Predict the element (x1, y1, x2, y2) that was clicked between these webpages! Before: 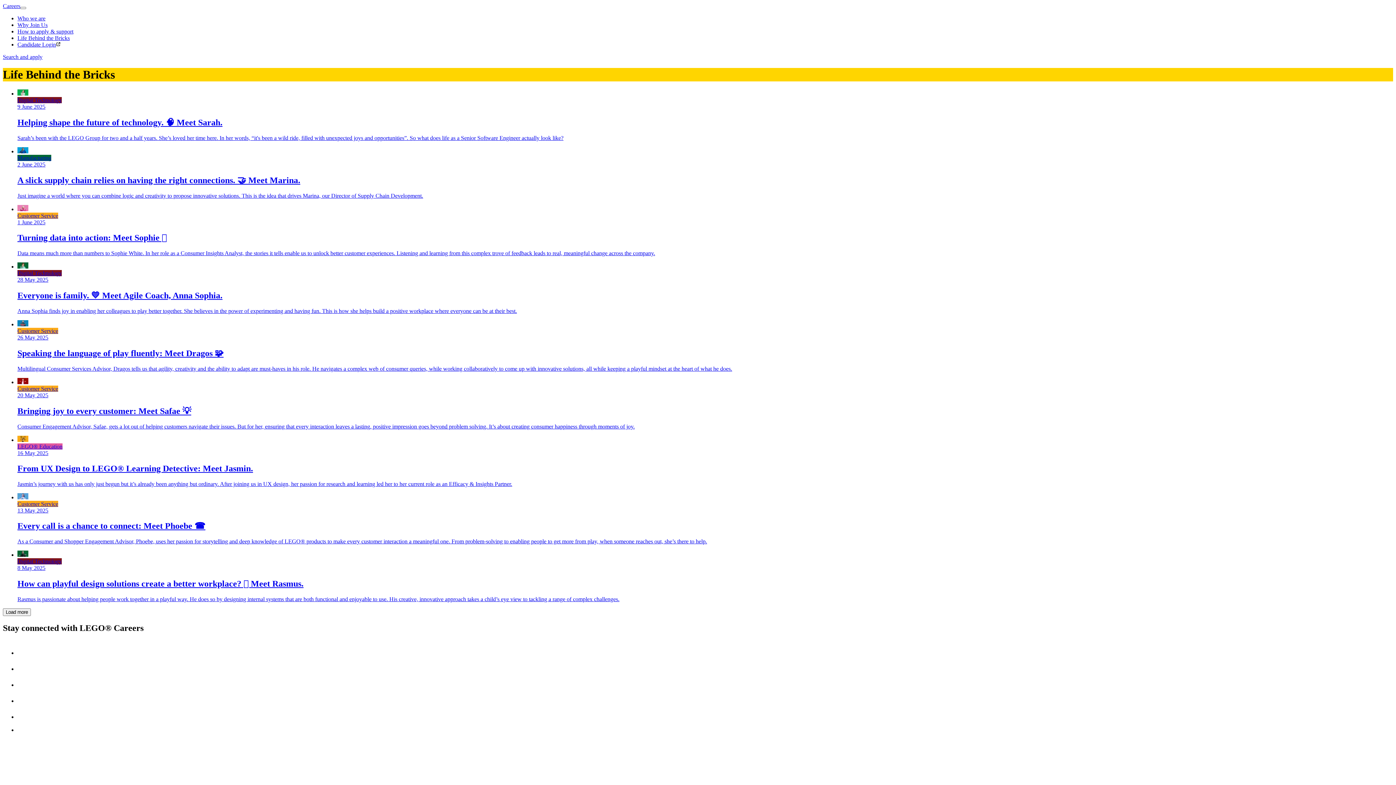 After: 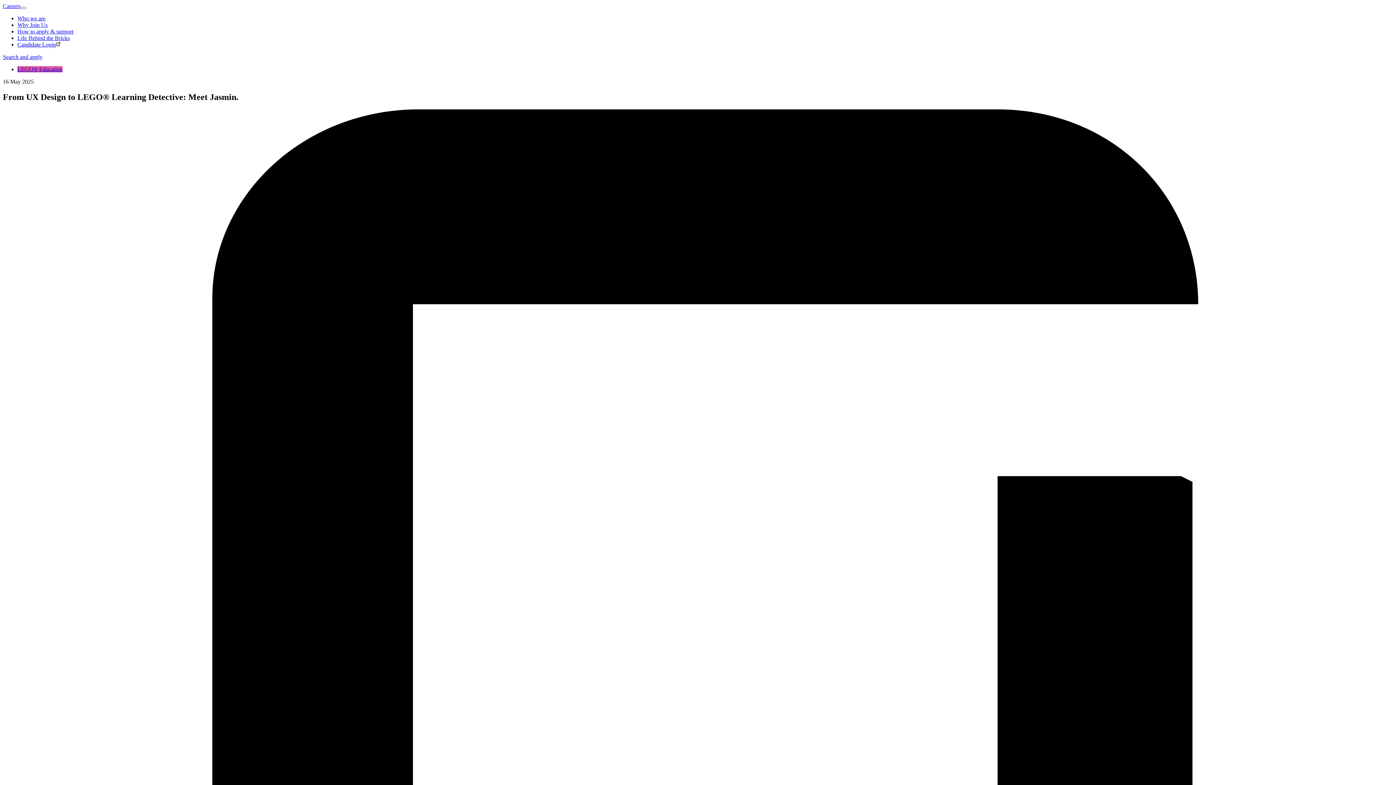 Action: bbox: (17, 435, 1393, 487) label: LEGO® Education
16 May 2025
From UX Design to LEGO® Learning Detective: Meet Jasmin.

Jasmin’s journey with us has only just begun but it’s already been anything but ordinary. After joining us in UX design, her passion for research and learning led her to her current role as an Efficacy & Insights Partner.